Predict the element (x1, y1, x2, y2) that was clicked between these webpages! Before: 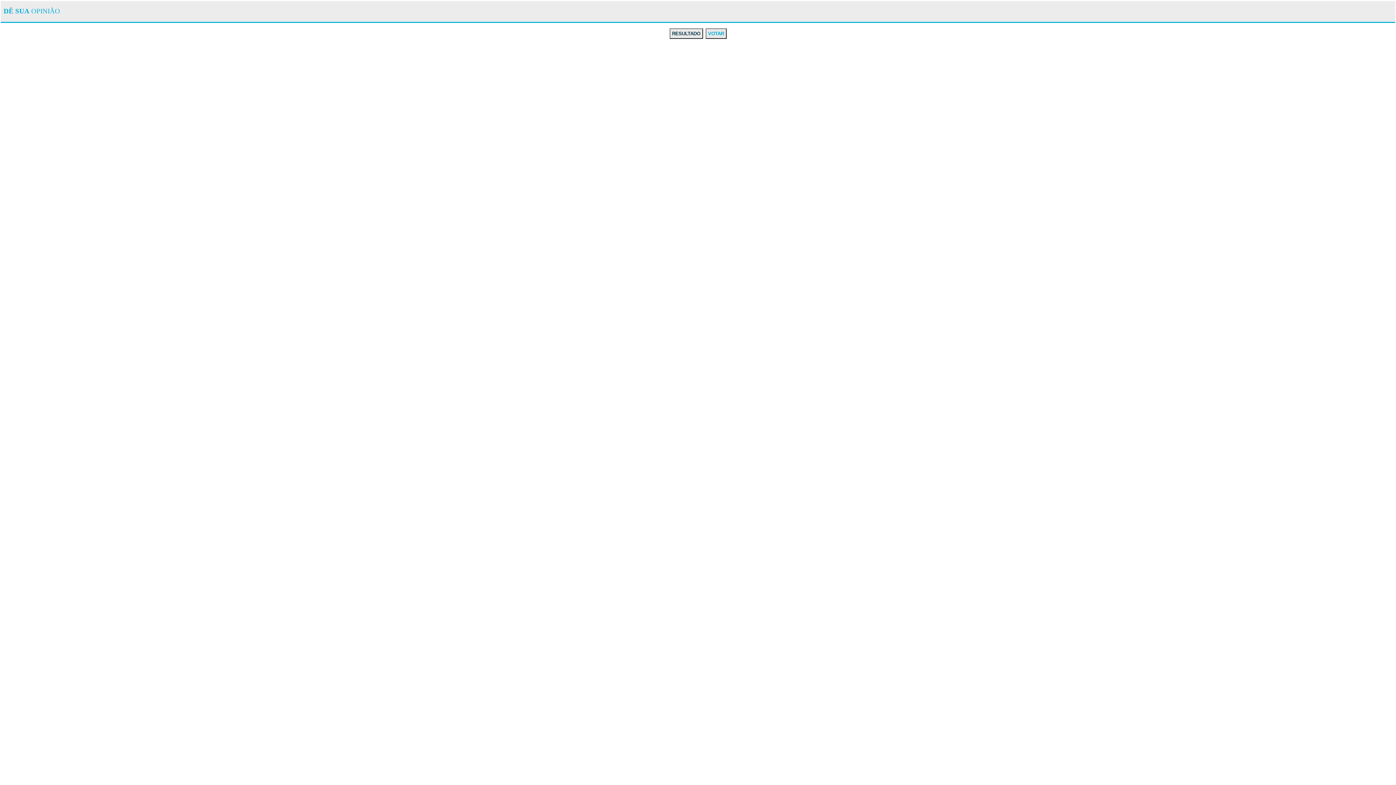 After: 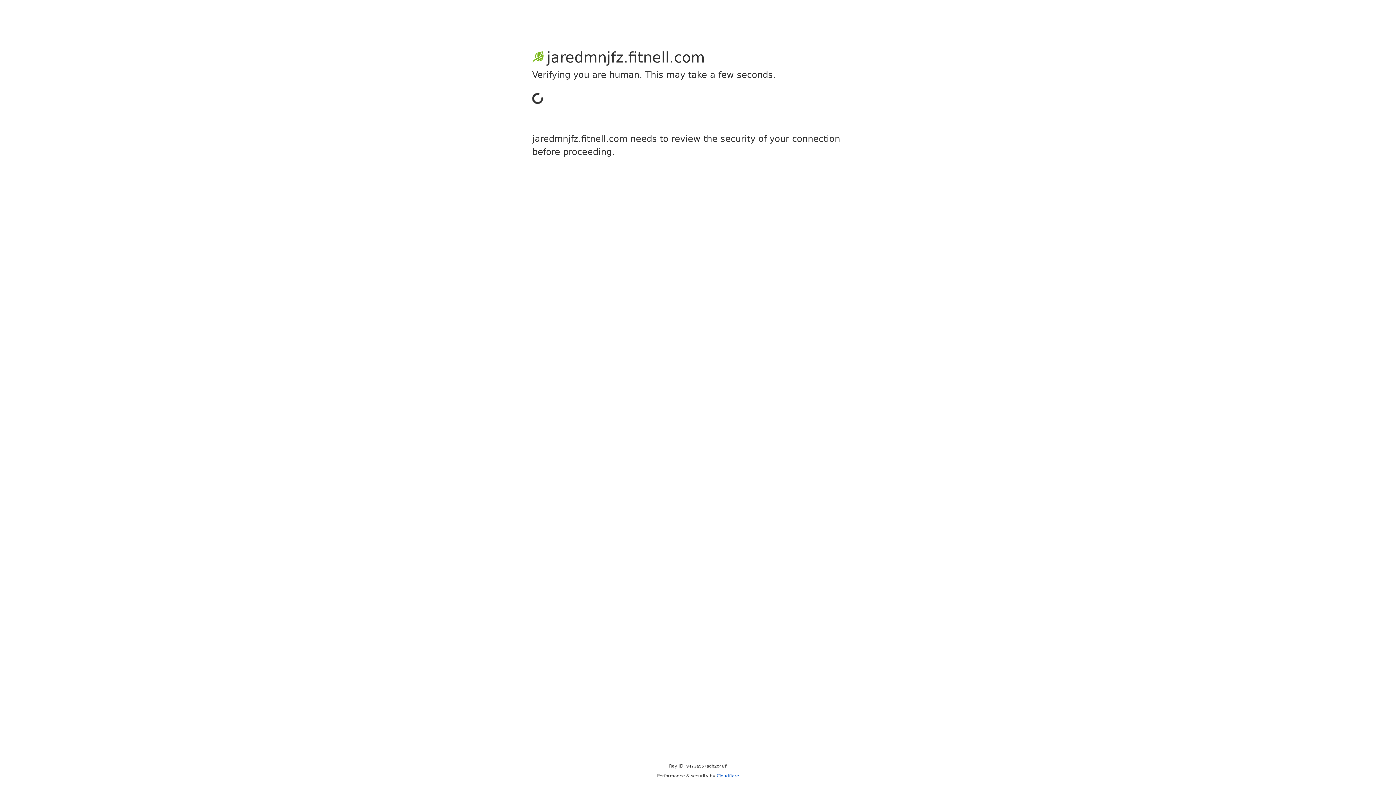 Action: bbox: (669, 28, 703, 38) label: RESULTADO